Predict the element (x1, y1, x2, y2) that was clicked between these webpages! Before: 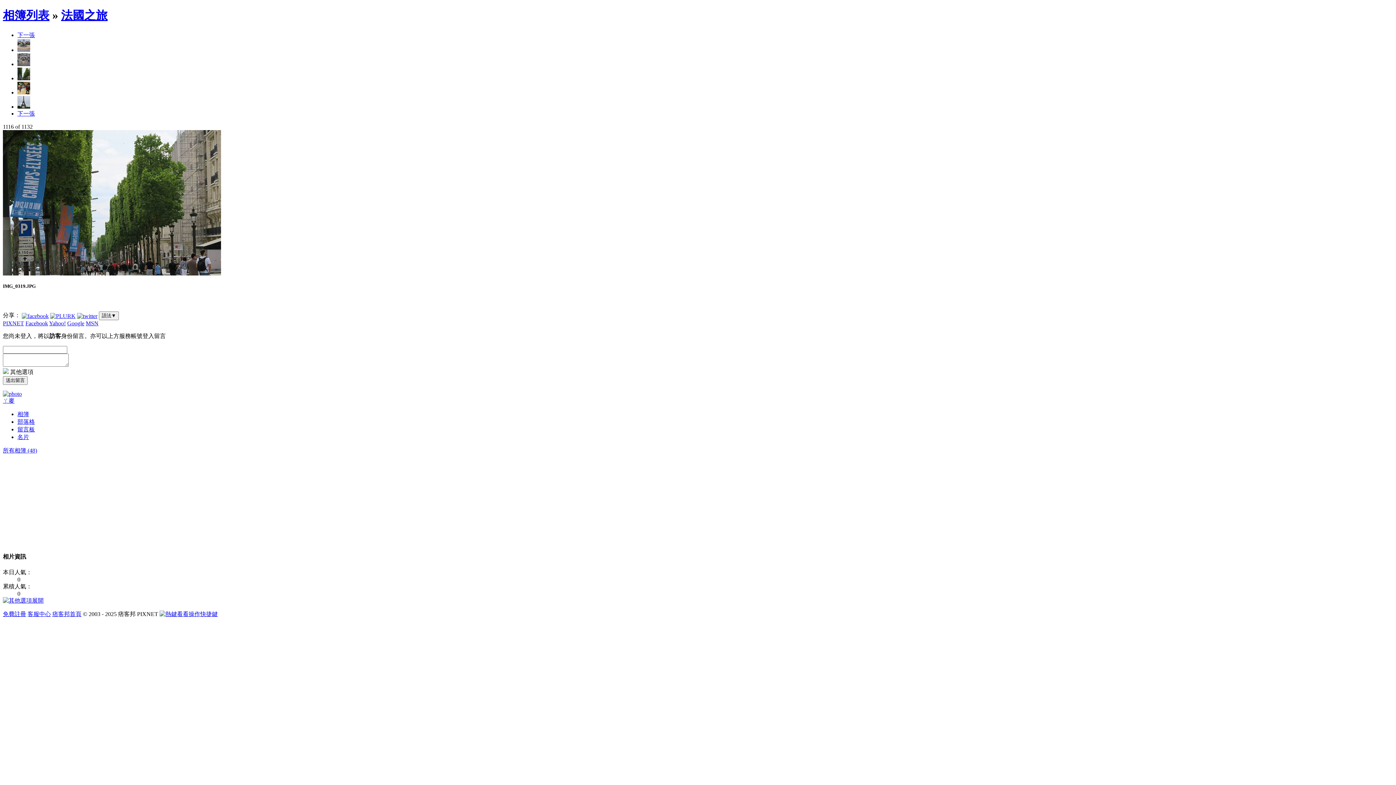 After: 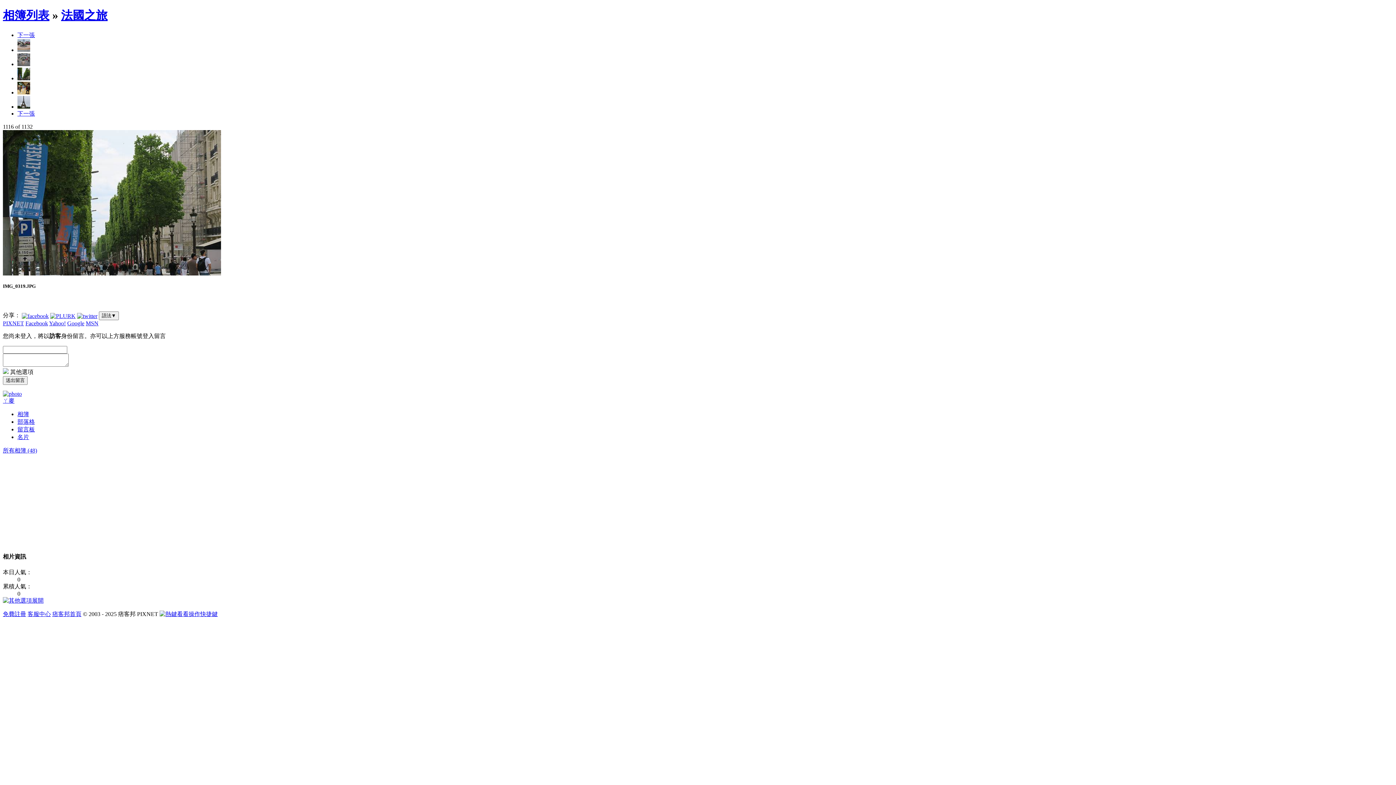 Action: bbox: (25, 320, 48, 326) label: Facebook